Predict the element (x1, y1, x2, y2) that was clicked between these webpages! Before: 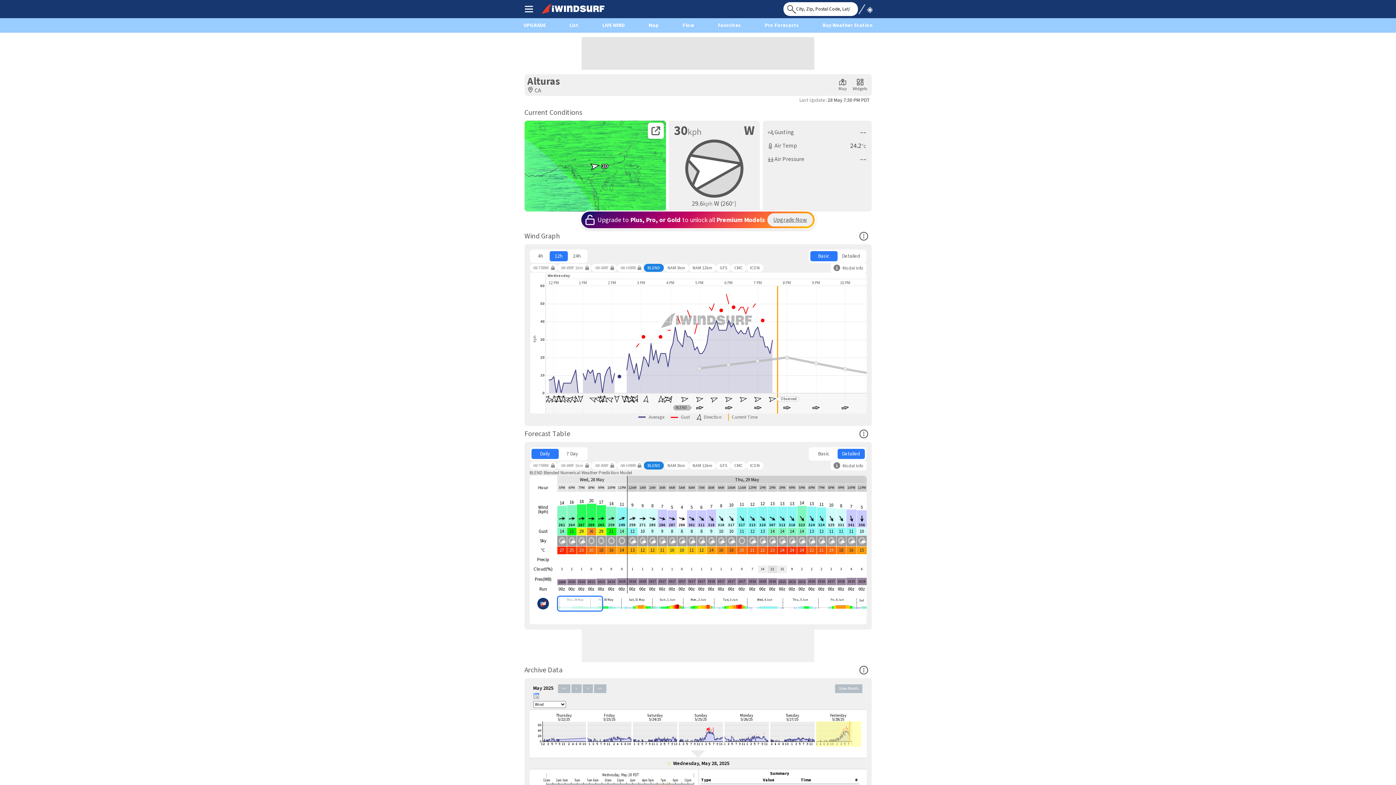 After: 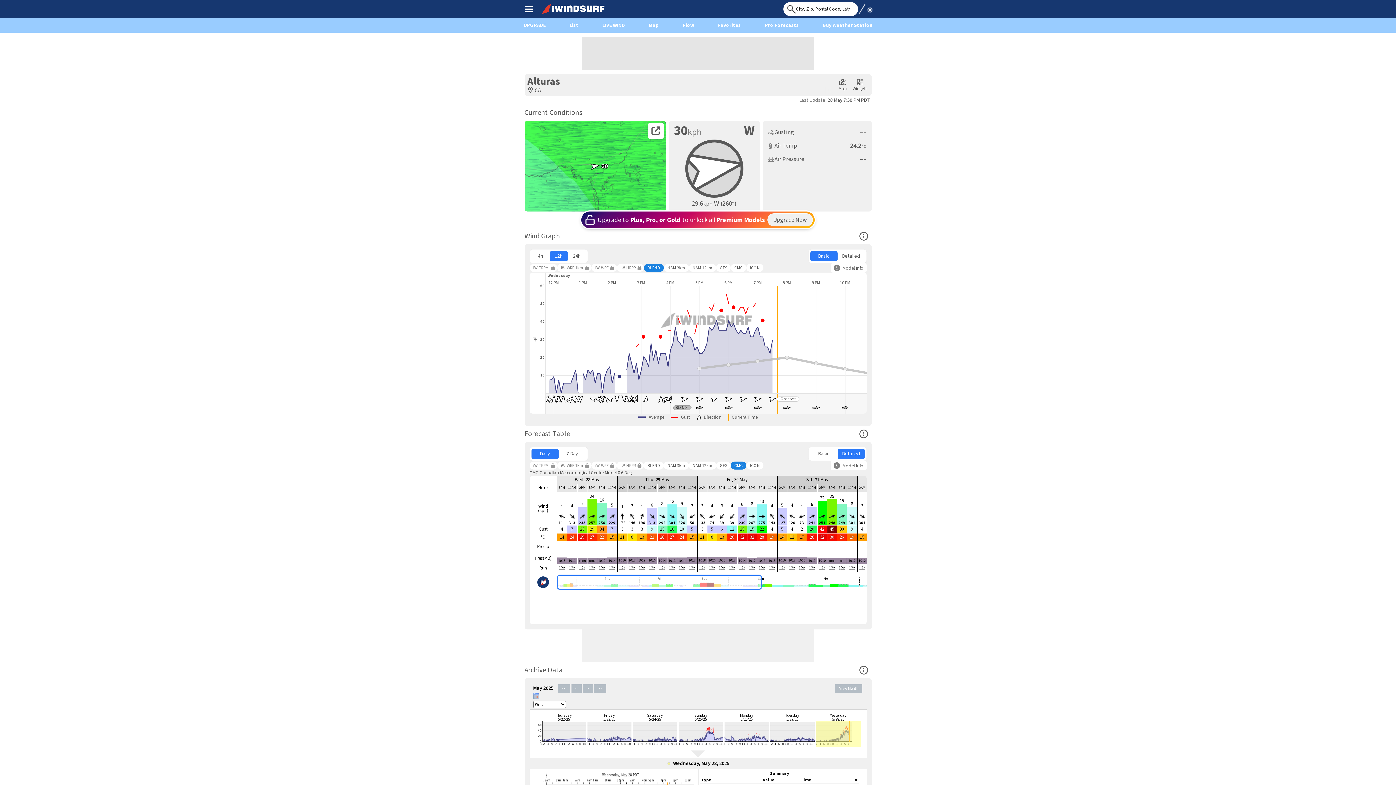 Action: label: CMC bbox: (730, 461, 746, 469)